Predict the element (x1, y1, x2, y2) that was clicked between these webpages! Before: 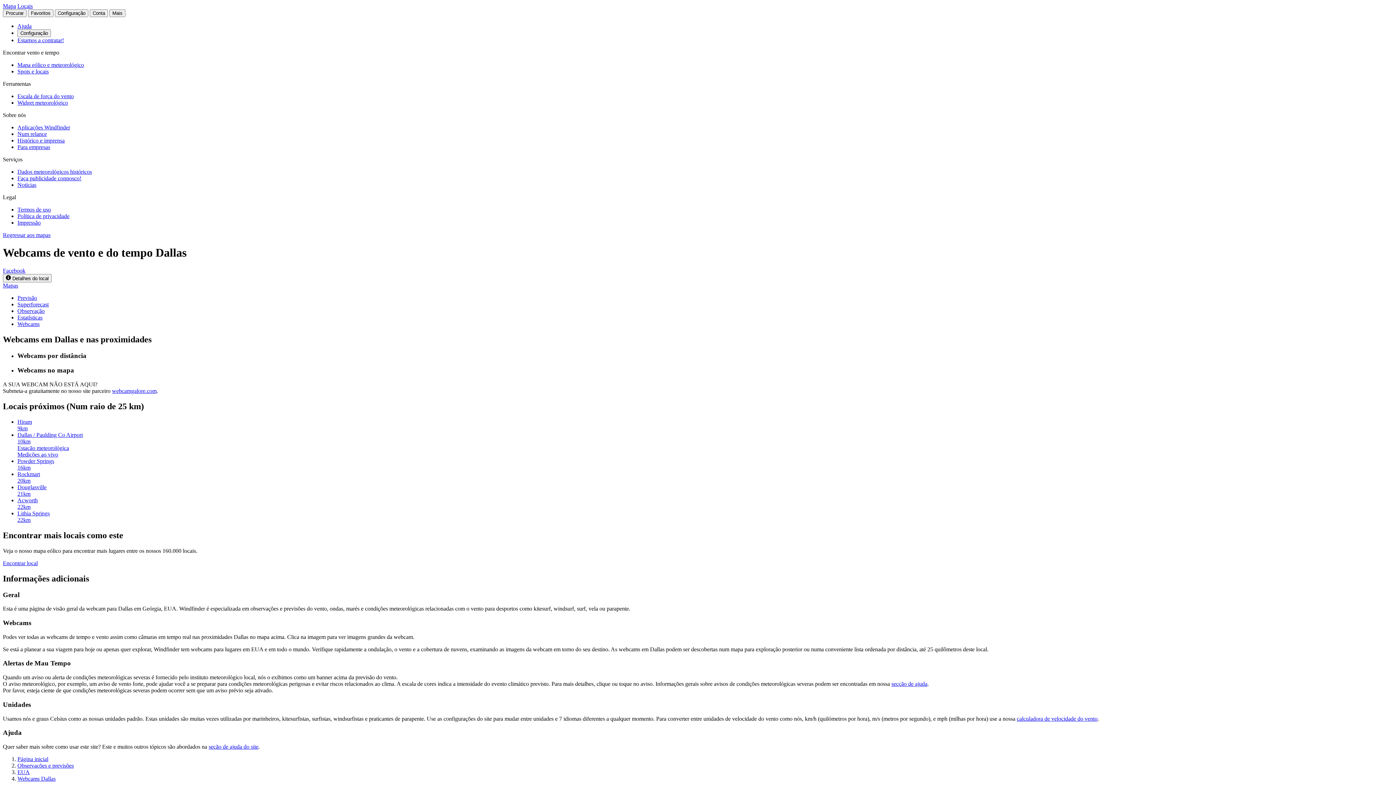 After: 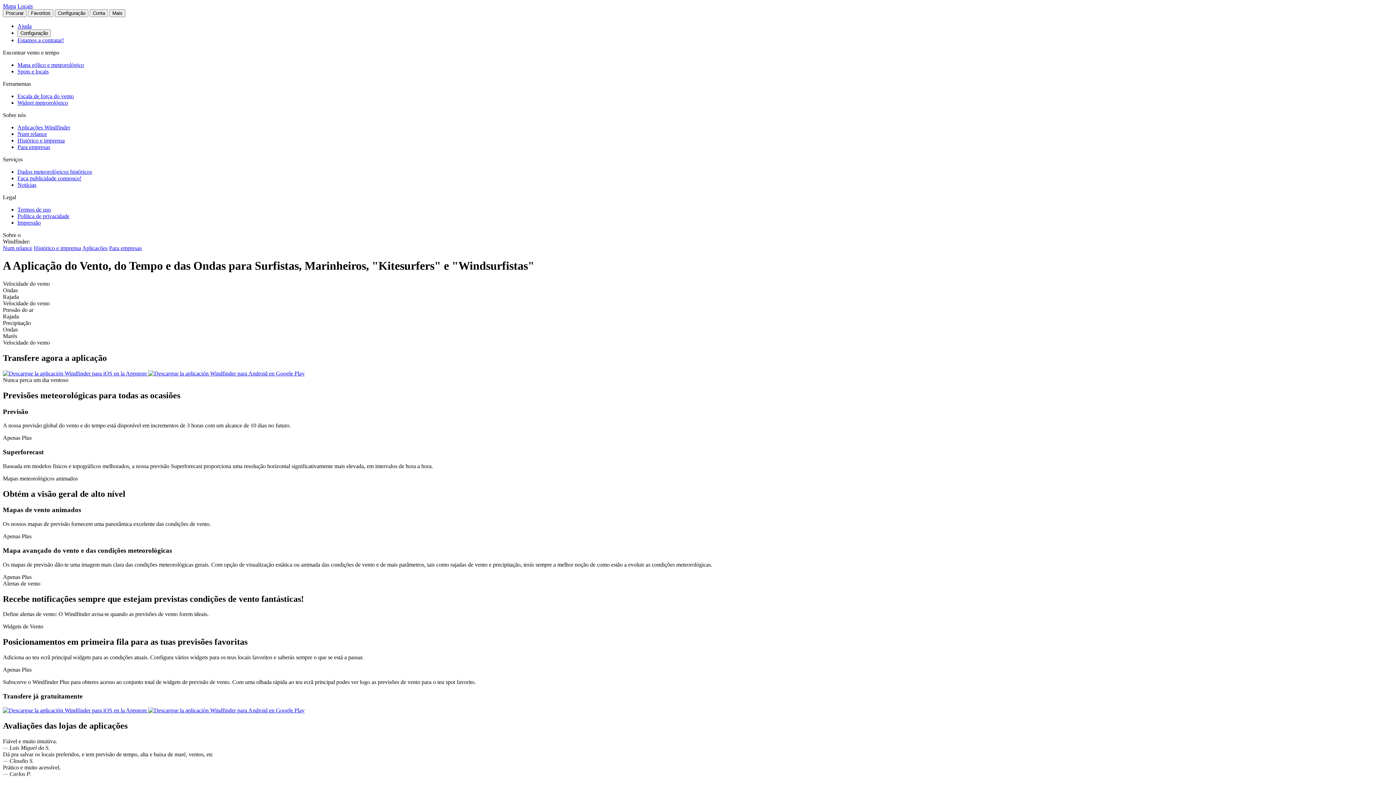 Action: label: Aplicações Windfinder bbox: (17, 124, 70, 130)